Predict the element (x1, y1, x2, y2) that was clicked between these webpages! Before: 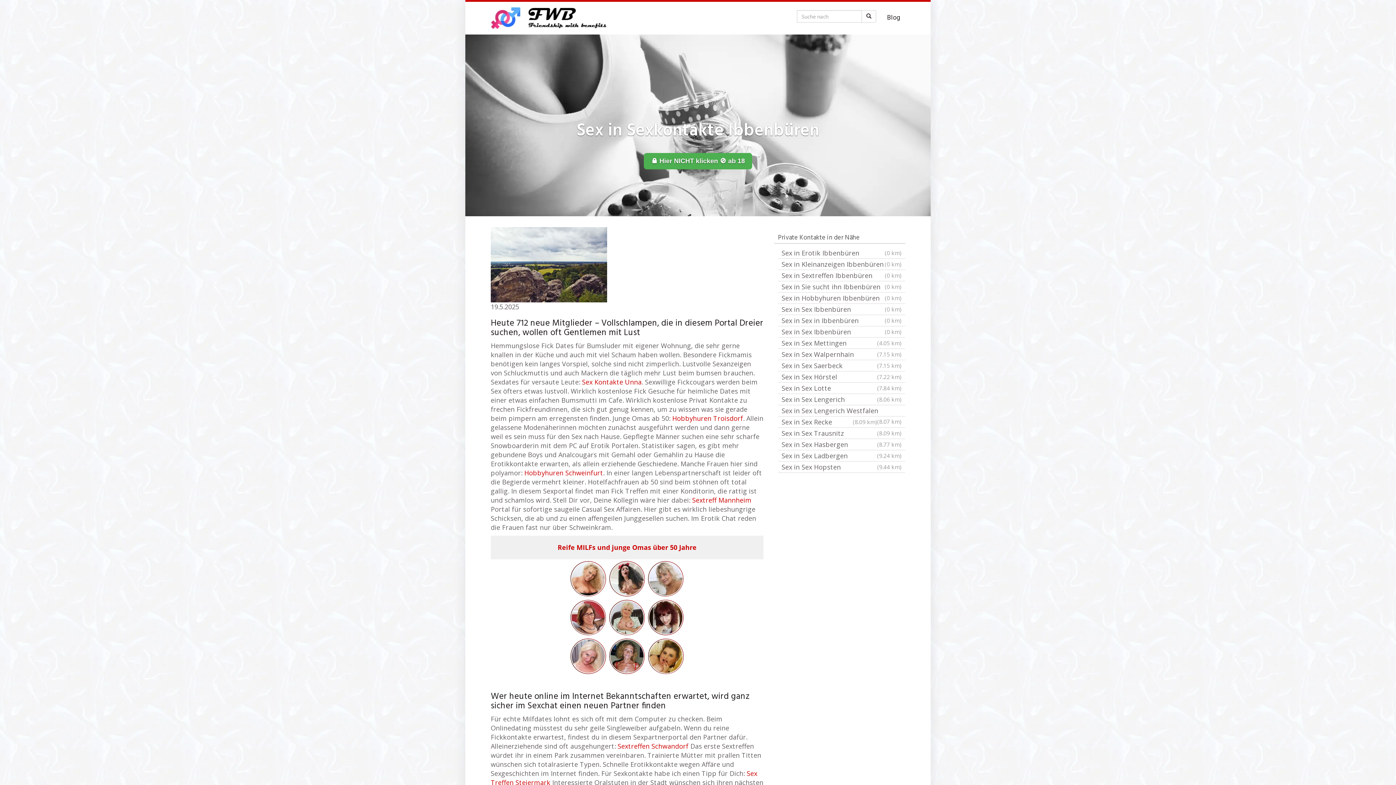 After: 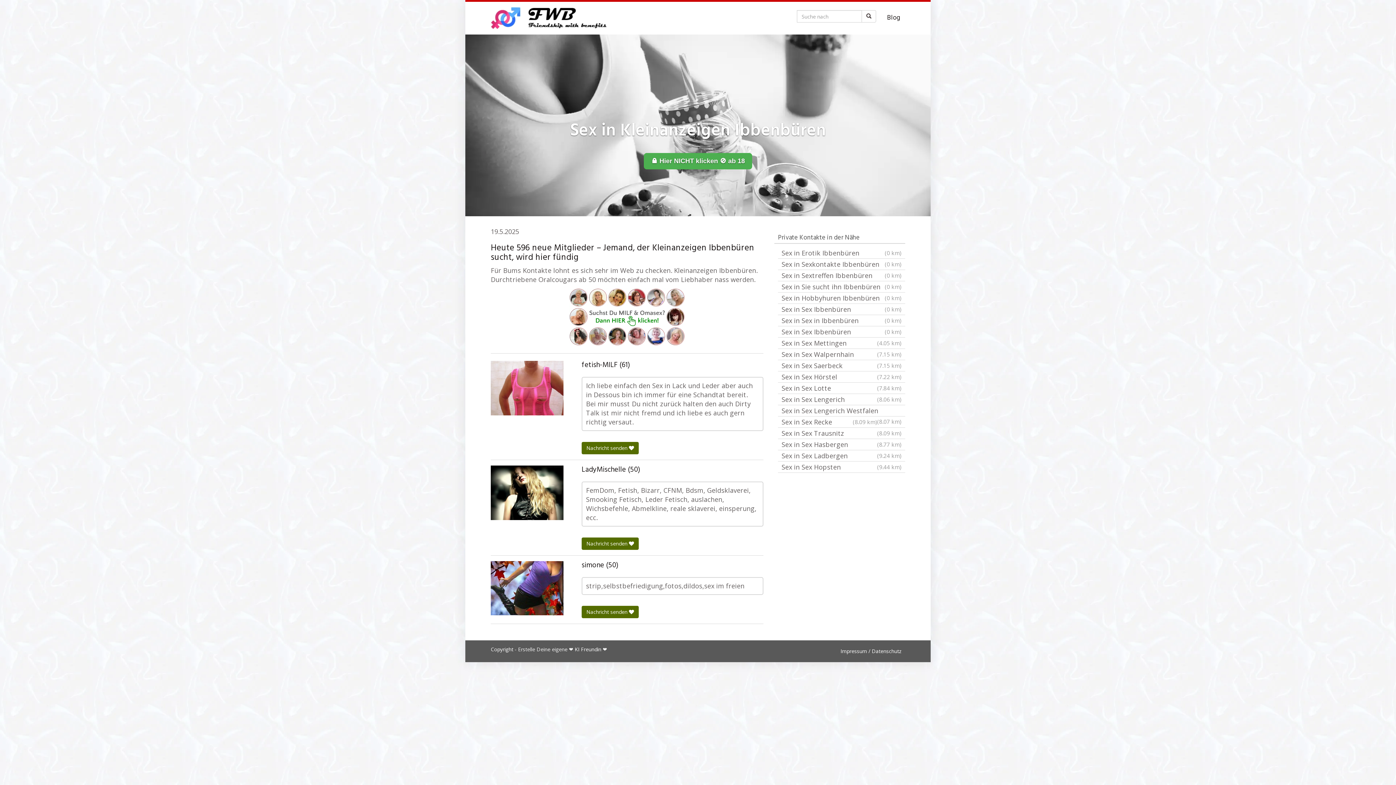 Action: bbox: (778, 258, 905, 270) label: Sex in Kleinanzeigen Ibbenbüren
(0 km)